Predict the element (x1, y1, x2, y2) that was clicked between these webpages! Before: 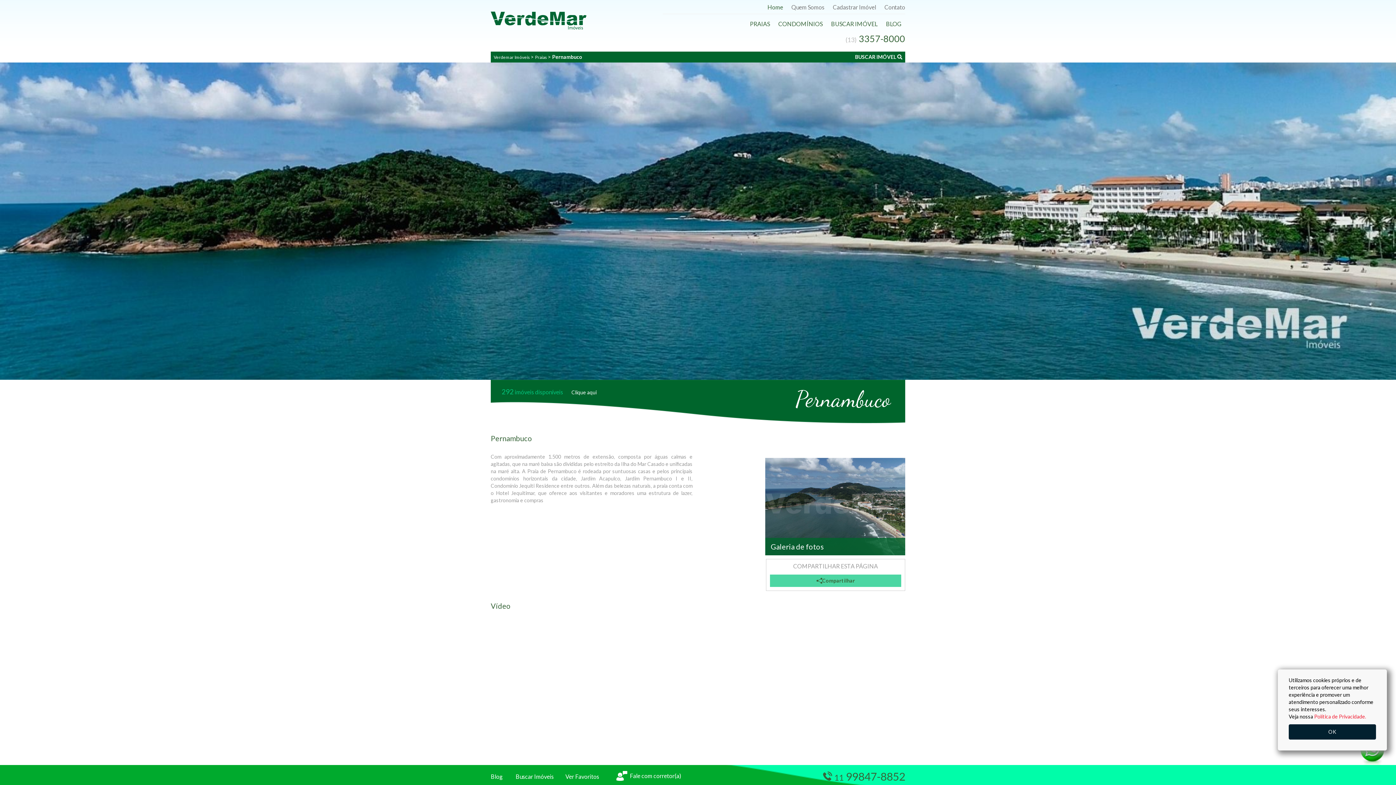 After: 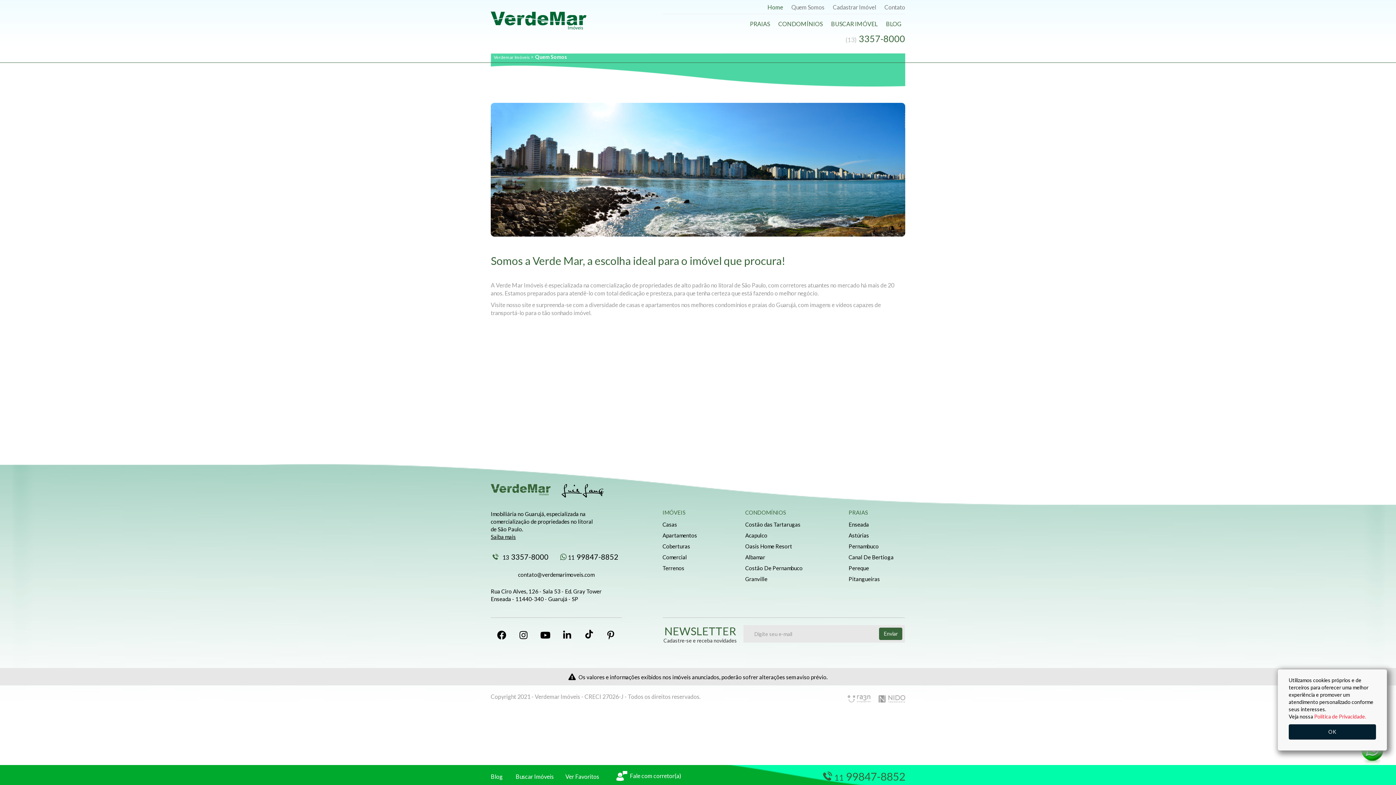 Action: label: Quem Somos bbox: (788, 0, 828, 14)